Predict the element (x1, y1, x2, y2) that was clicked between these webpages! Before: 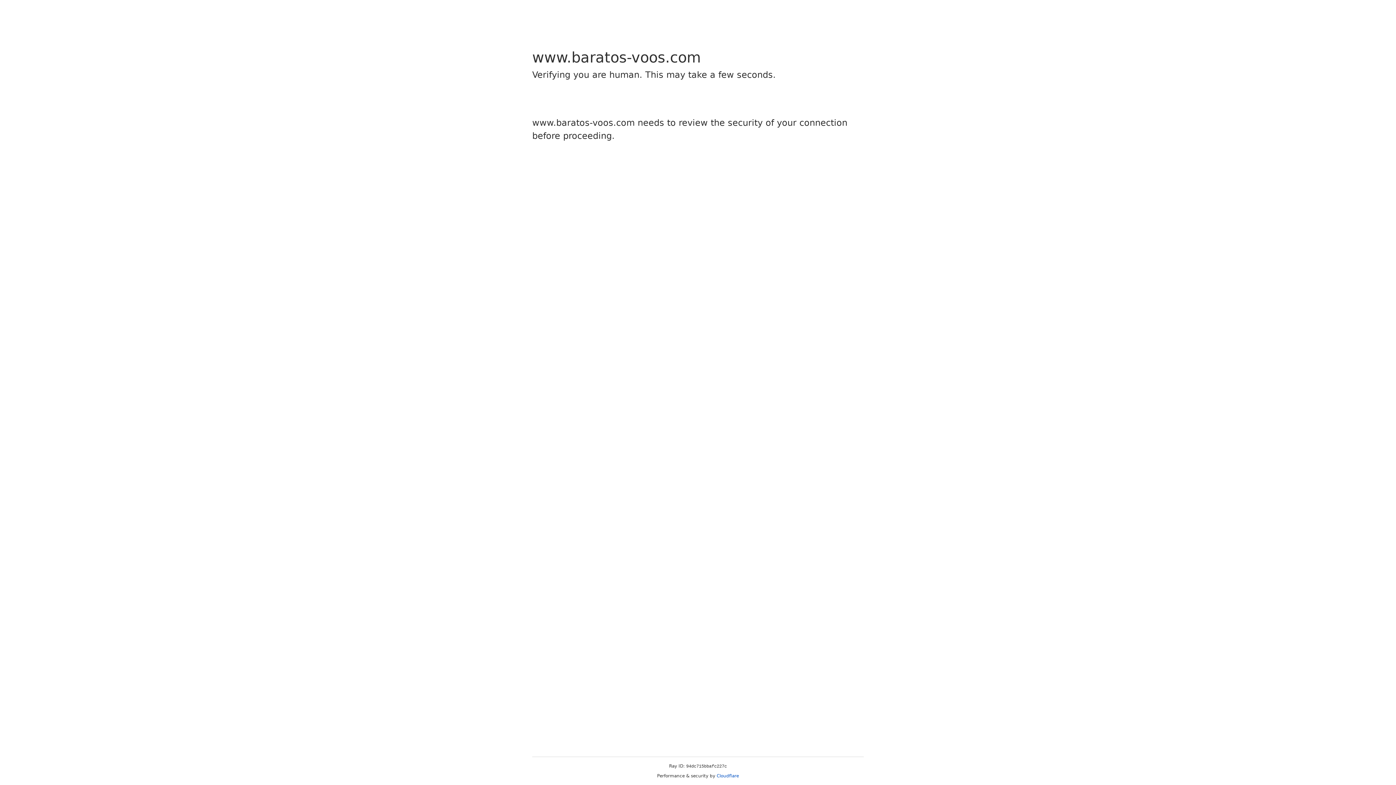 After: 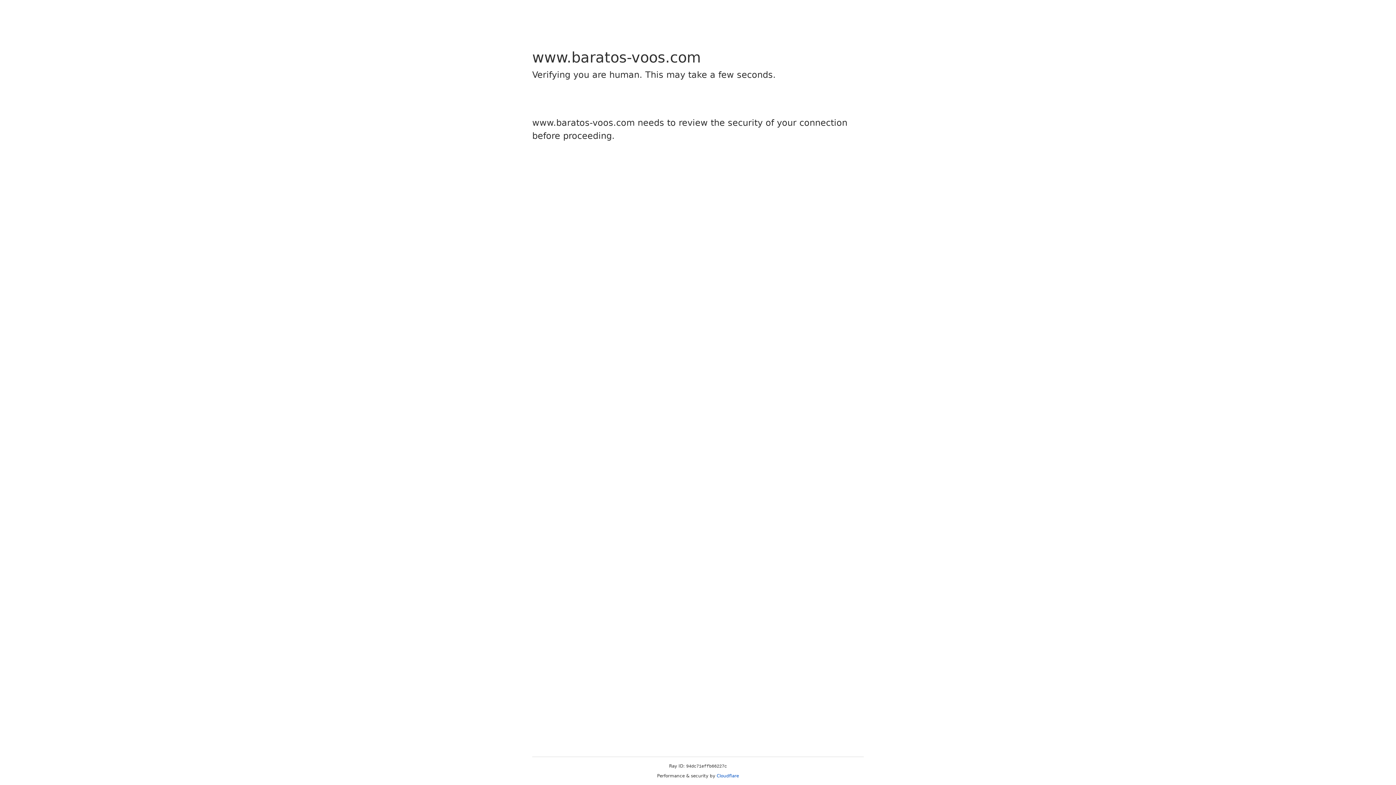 Action: label: Cloudflare bbox: (716, 773, 739, 778)